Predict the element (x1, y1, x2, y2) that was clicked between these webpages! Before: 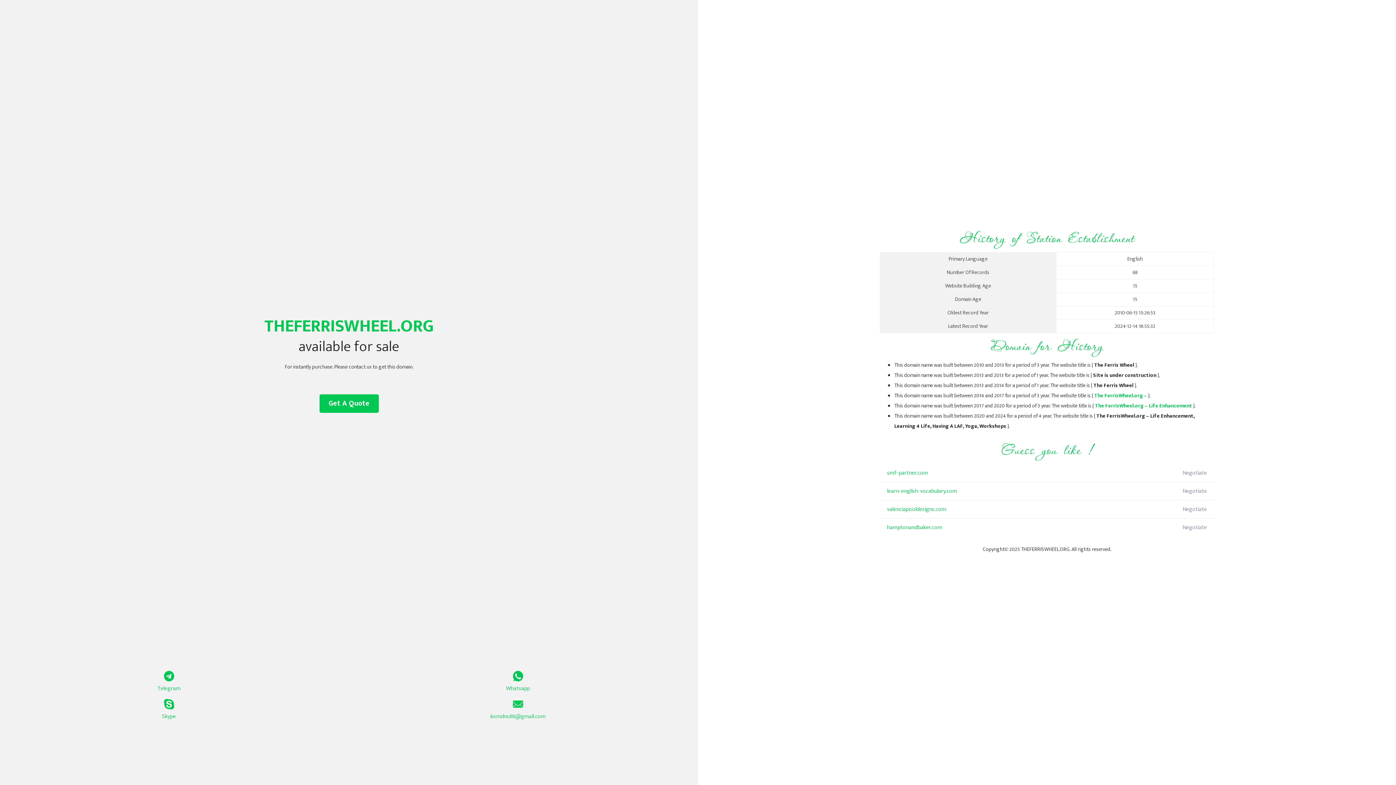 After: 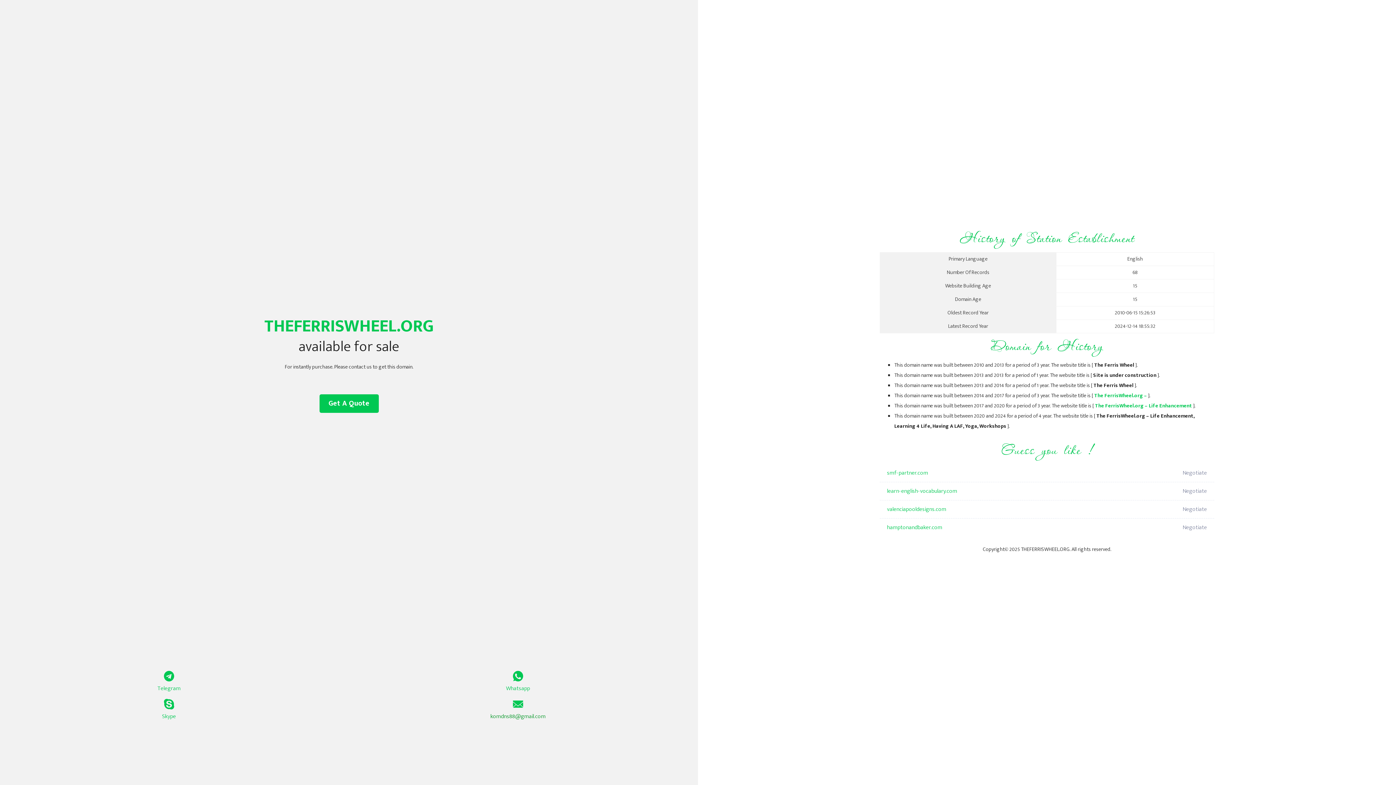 Action: label: komdns88@gmail.com bbox: (349, 699, 687, 721)